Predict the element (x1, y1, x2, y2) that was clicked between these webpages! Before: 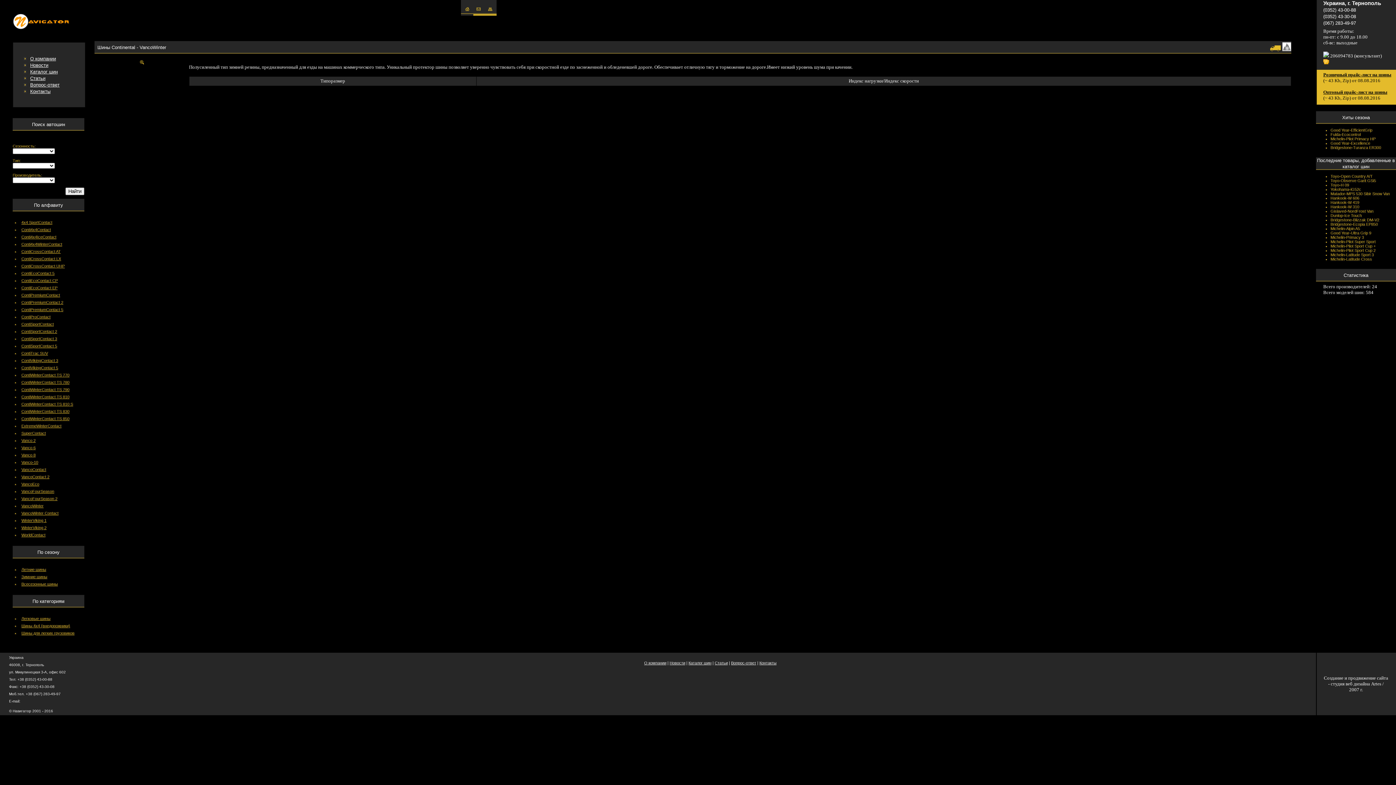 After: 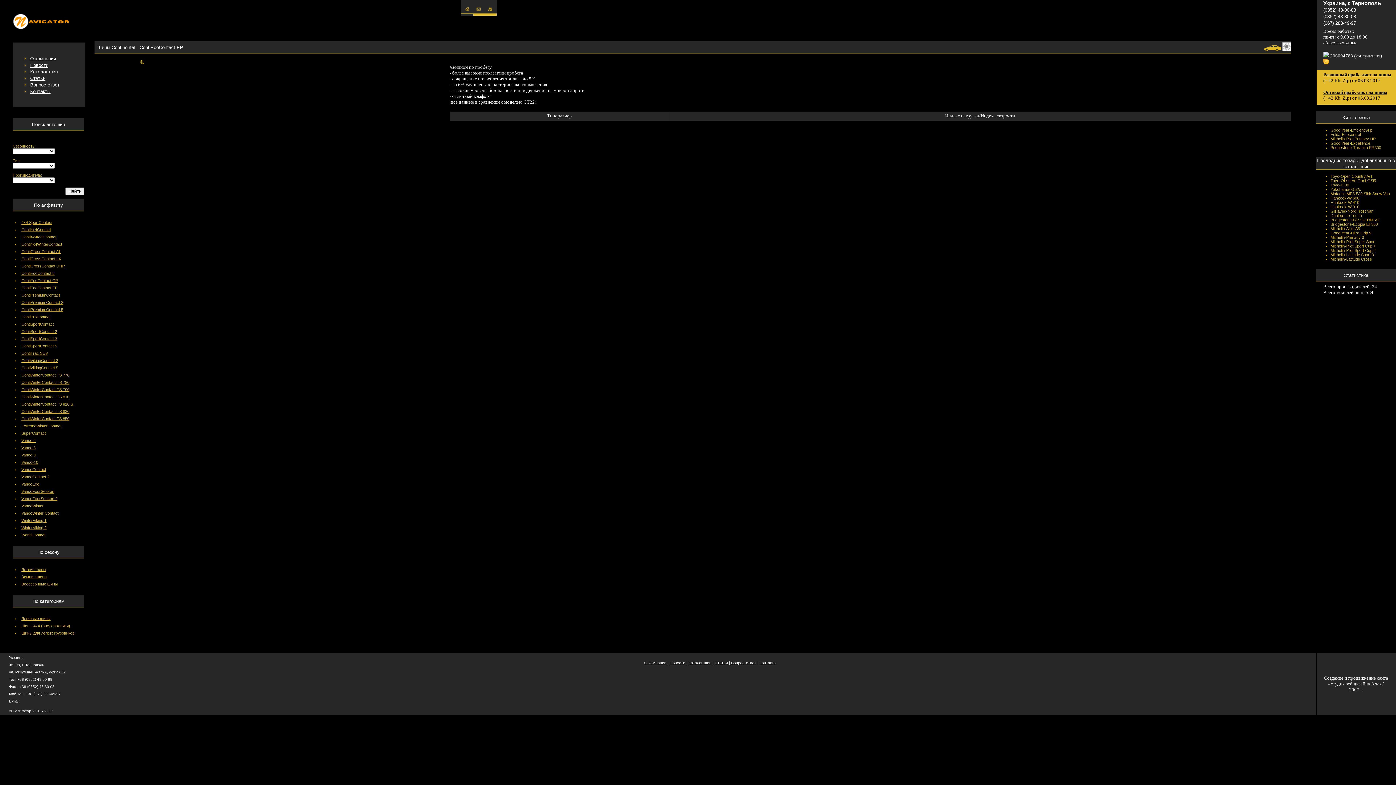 Action: bbox: (19, 285, 57, 290) label: ContiEcoContact EP